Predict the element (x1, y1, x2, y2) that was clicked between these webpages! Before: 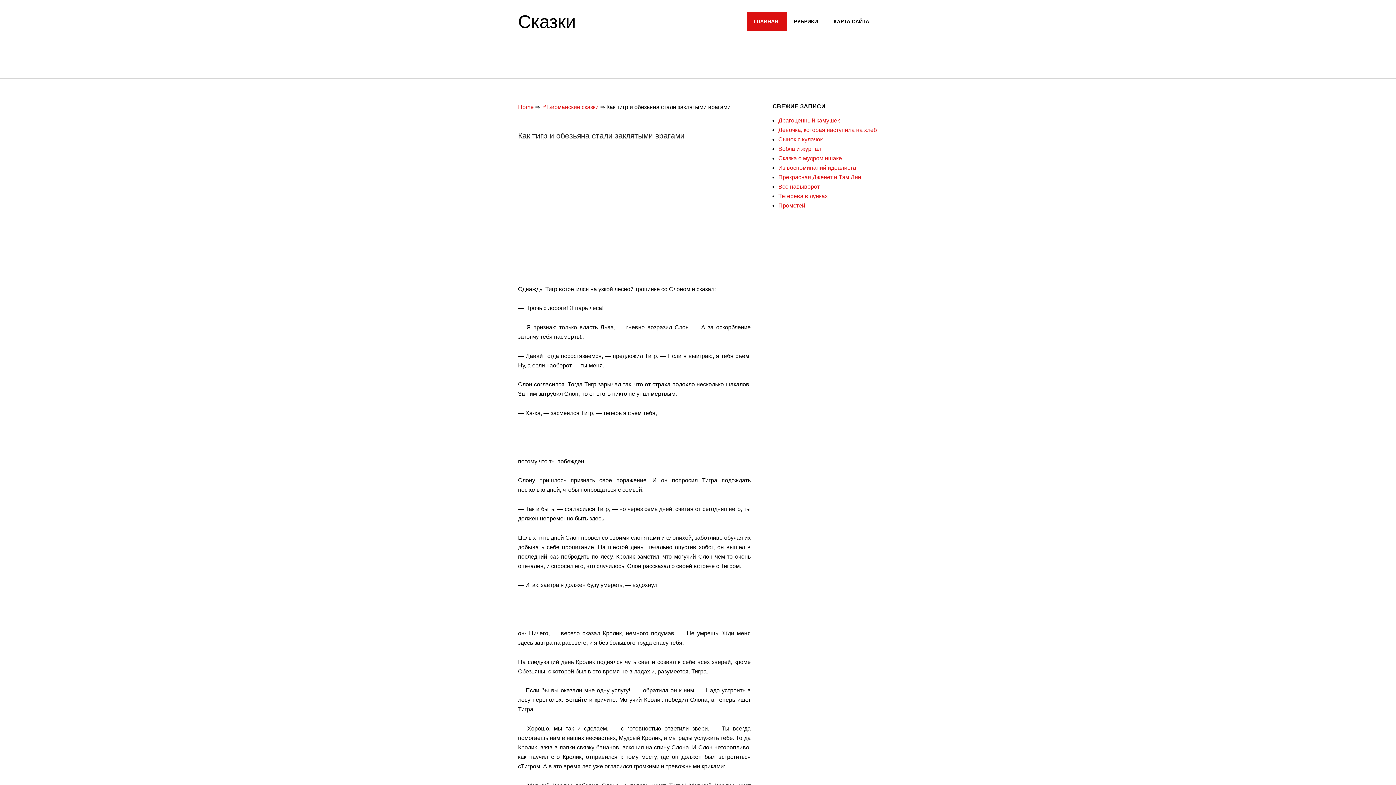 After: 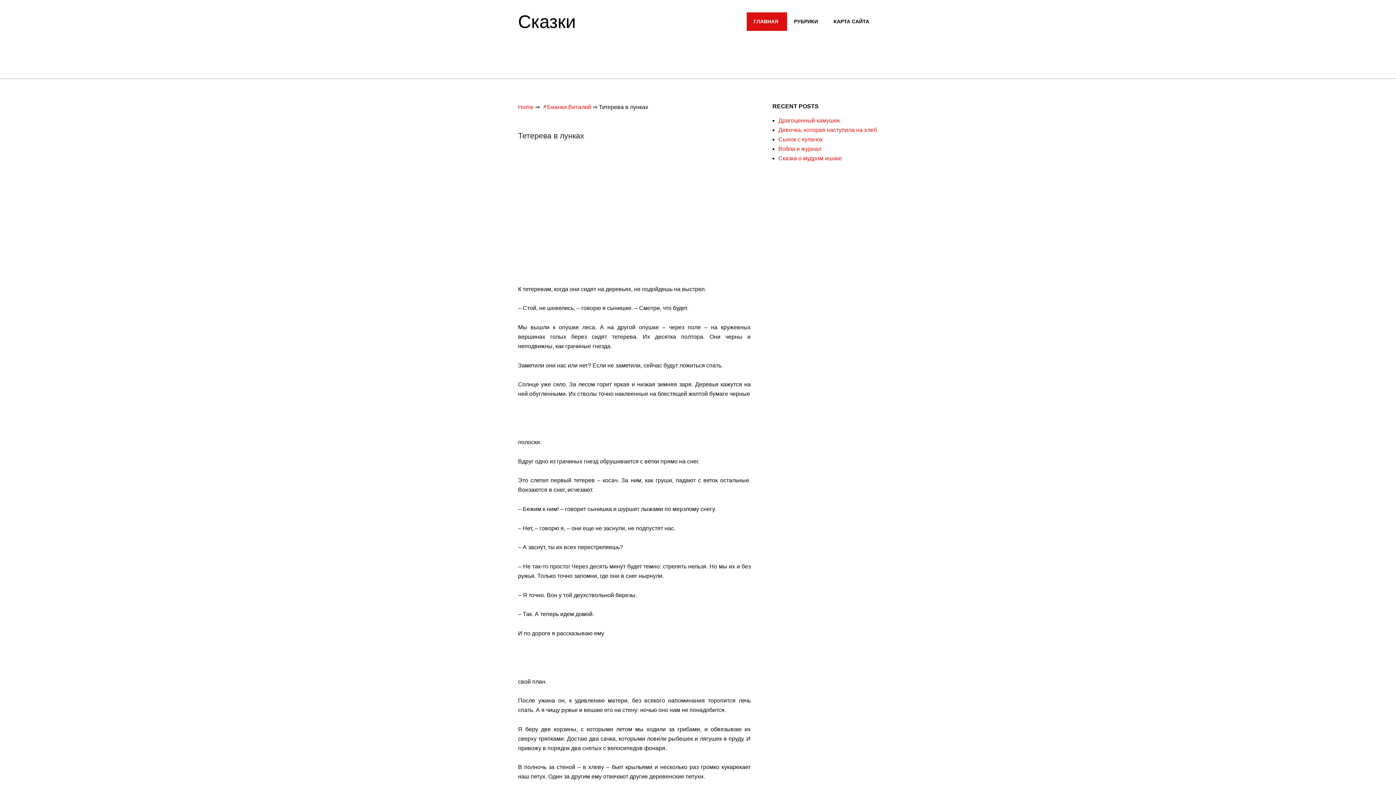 Action: bbox: (778, 193, 828, 199) label: Тетерева в лунках